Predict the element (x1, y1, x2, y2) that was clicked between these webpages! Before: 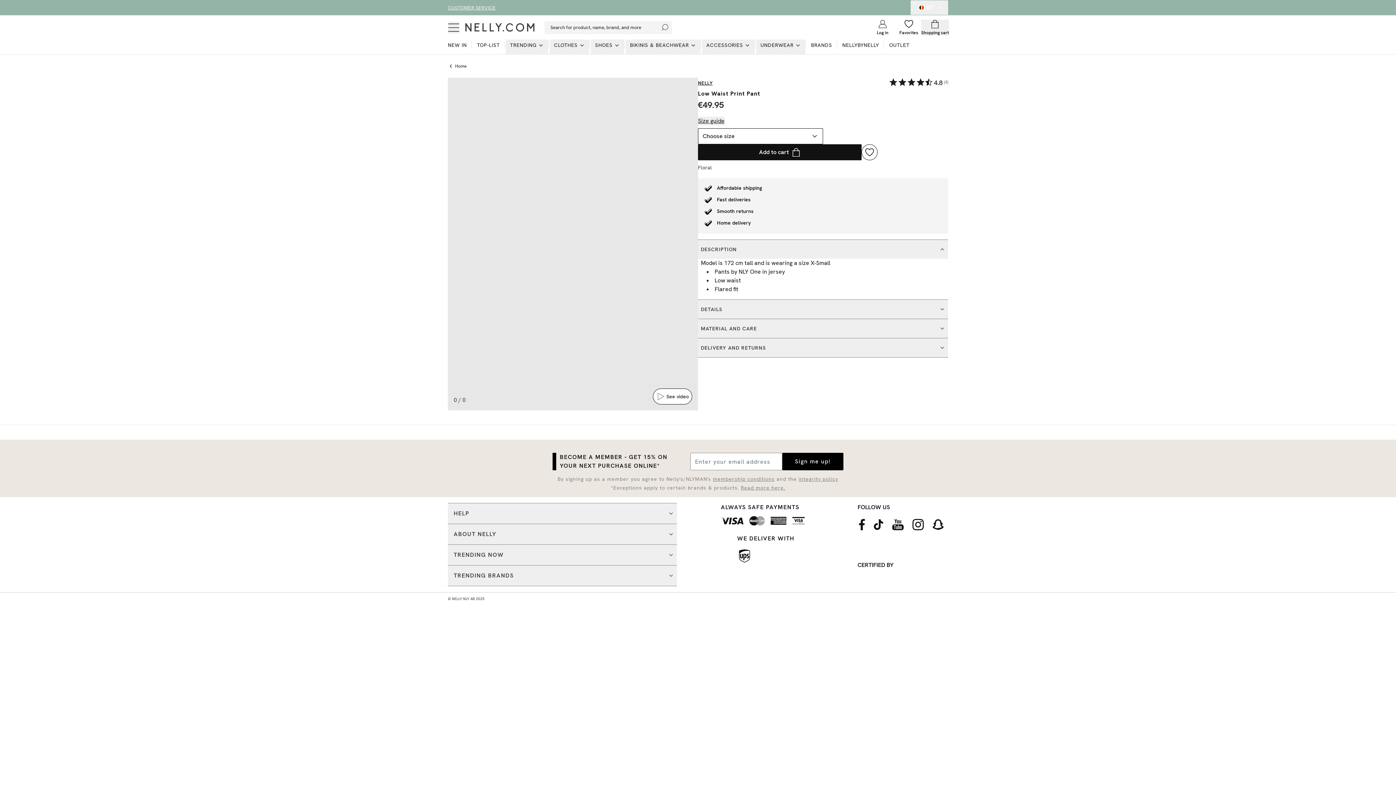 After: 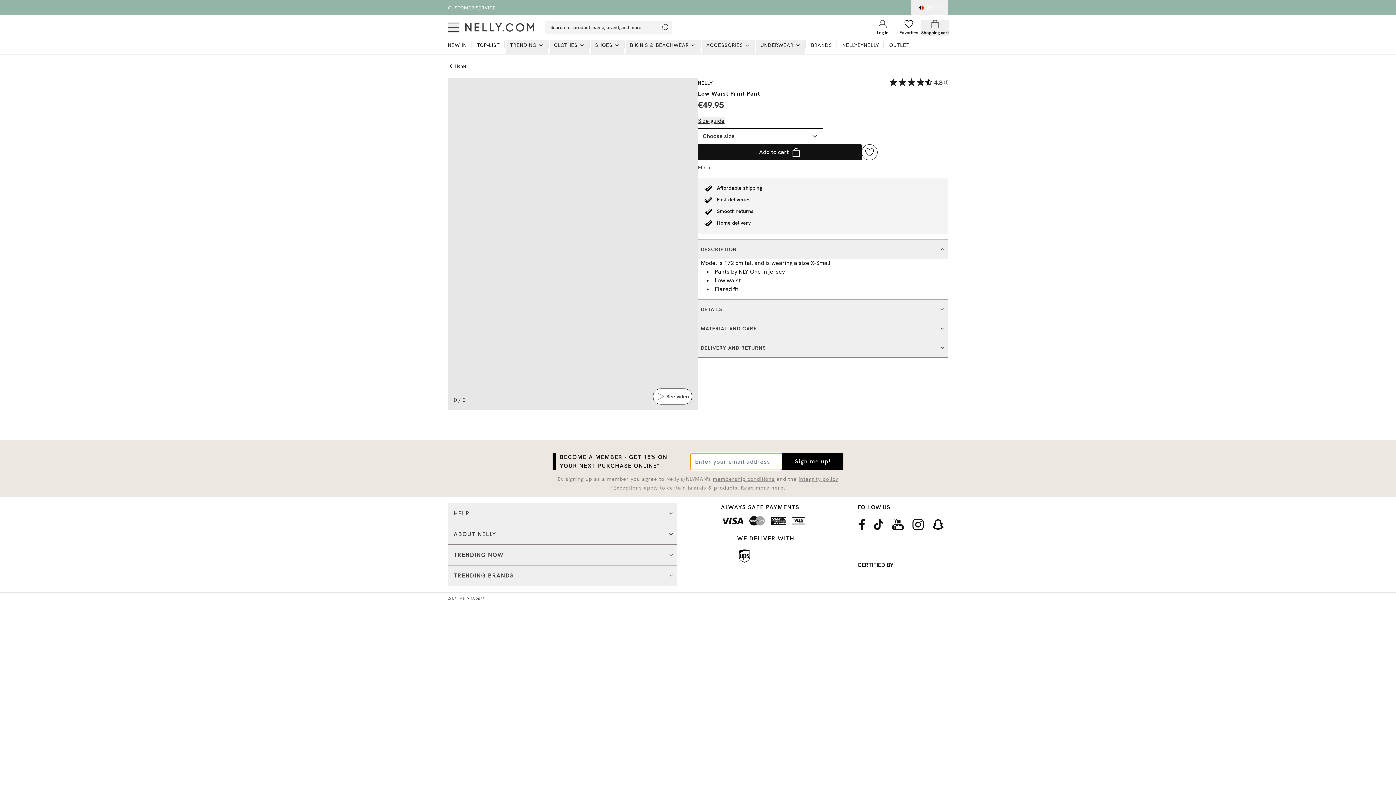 Action: bbox: (782, 453, 843, 470) label: Send